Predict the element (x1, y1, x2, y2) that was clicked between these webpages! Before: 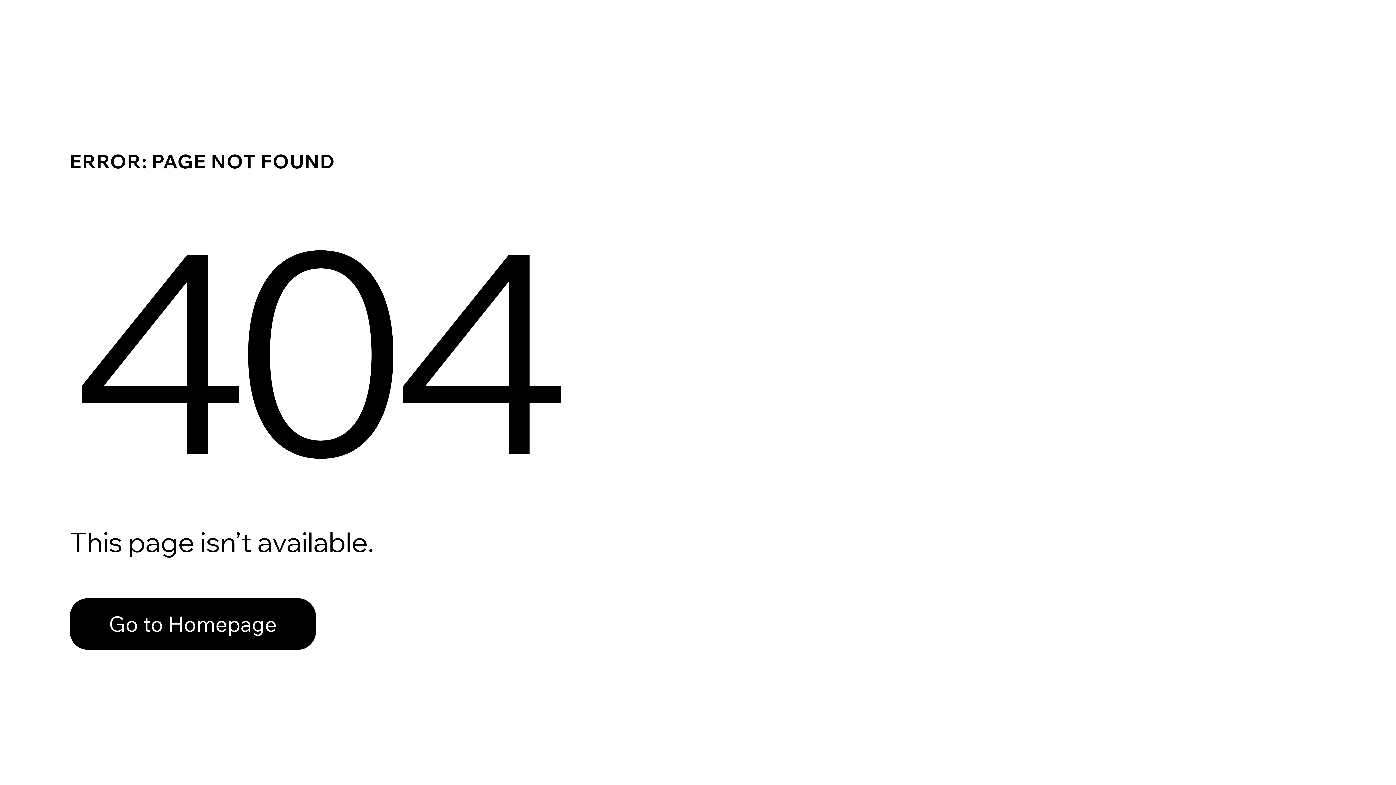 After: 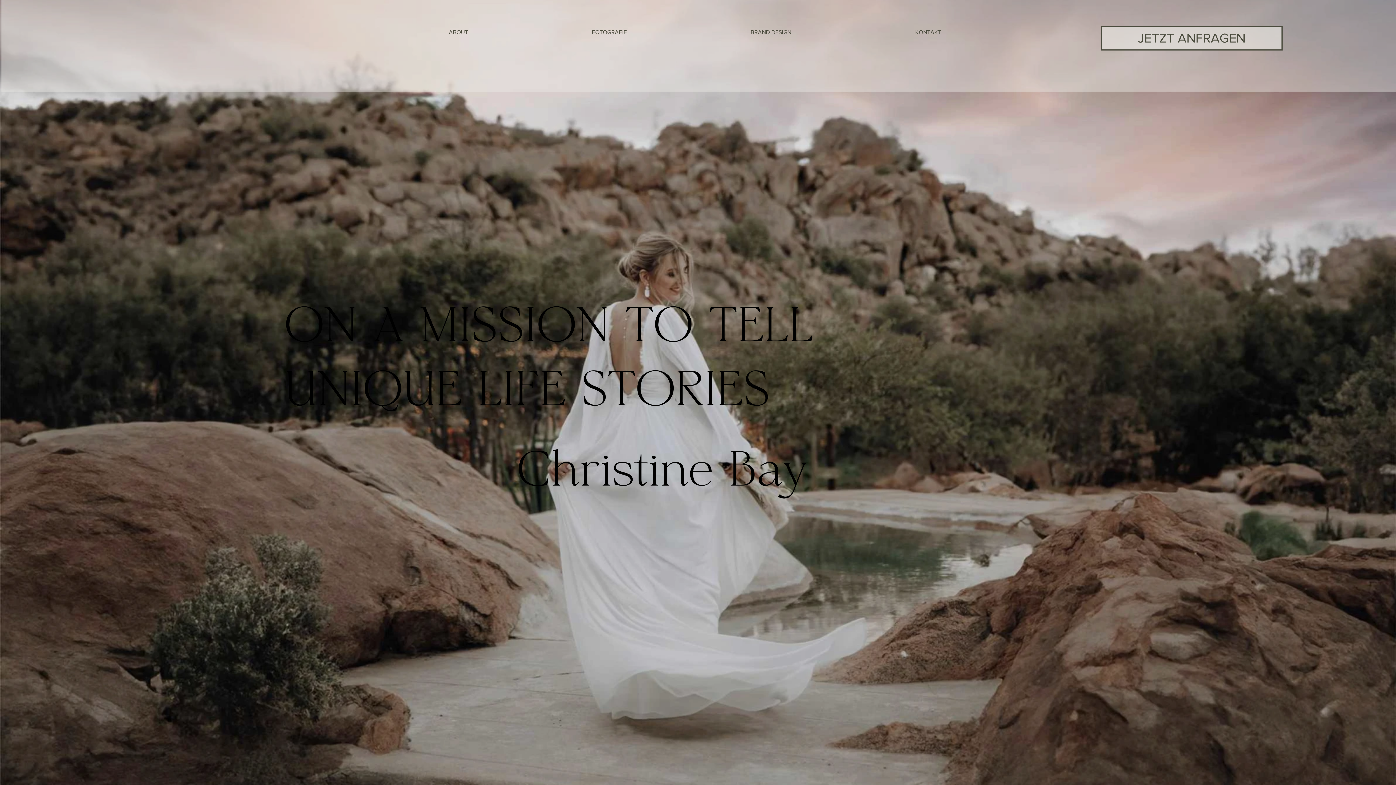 Action: label: Go to Homepage bbox: (69, 598, 316, 650)